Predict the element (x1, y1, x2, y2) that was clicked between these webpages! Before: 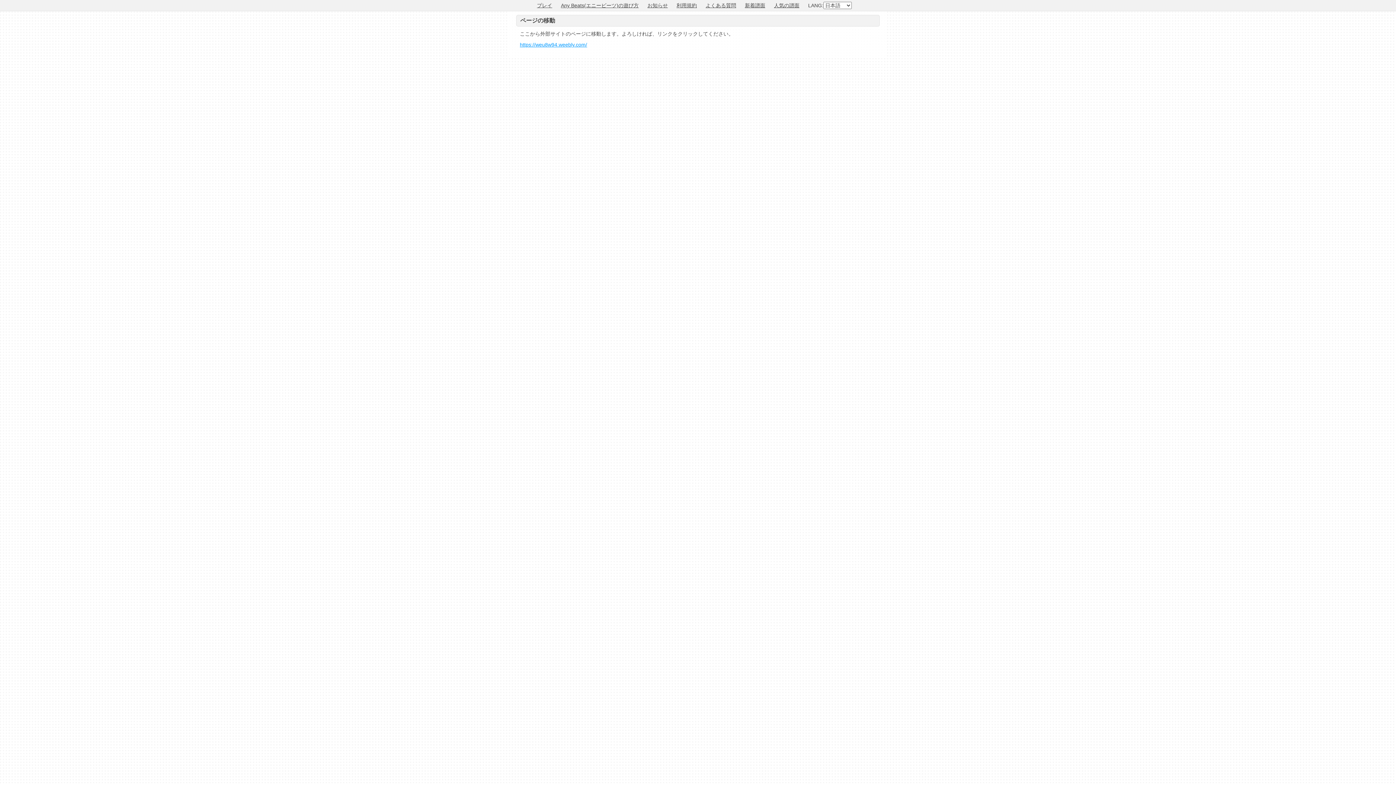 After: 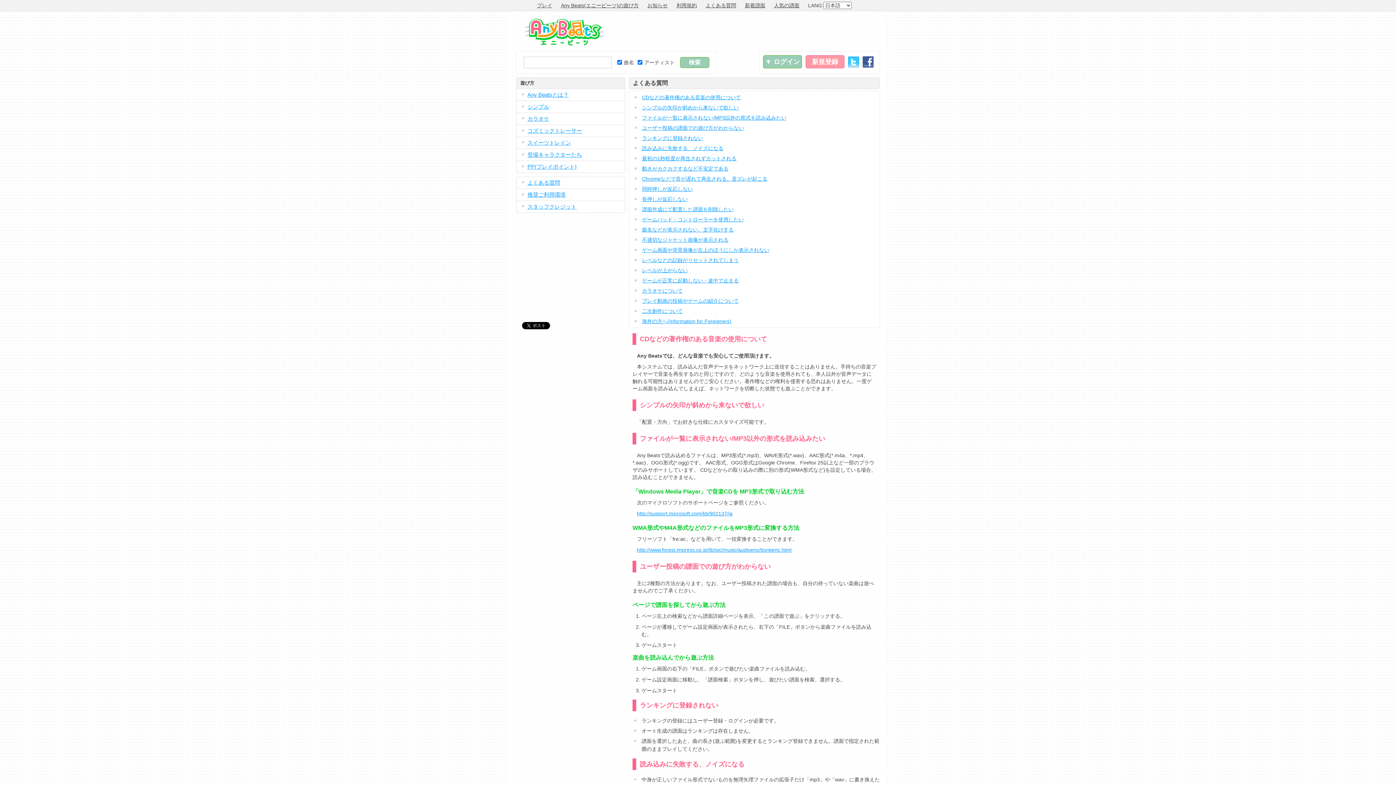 Action: label: よくある質問 bbox: (705, 2, 736, 8)